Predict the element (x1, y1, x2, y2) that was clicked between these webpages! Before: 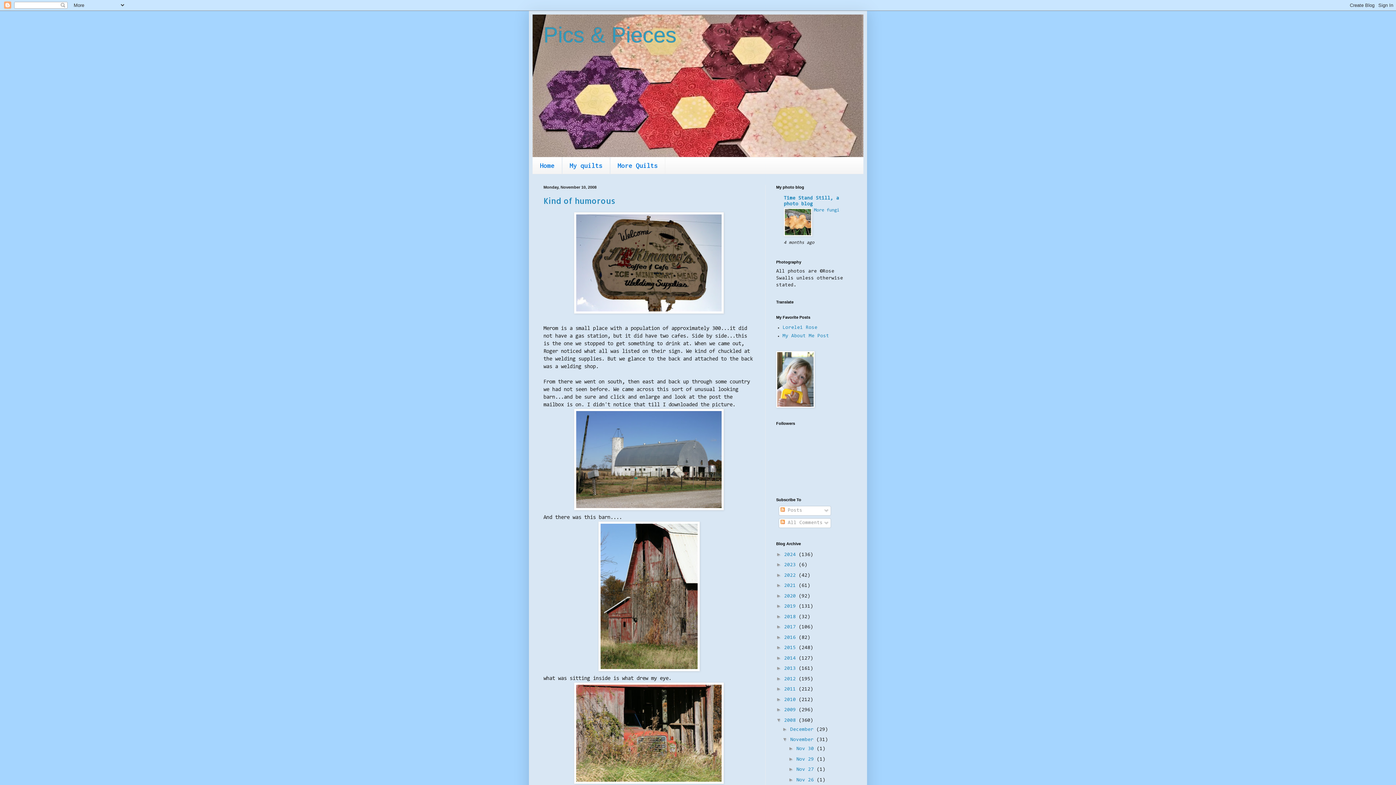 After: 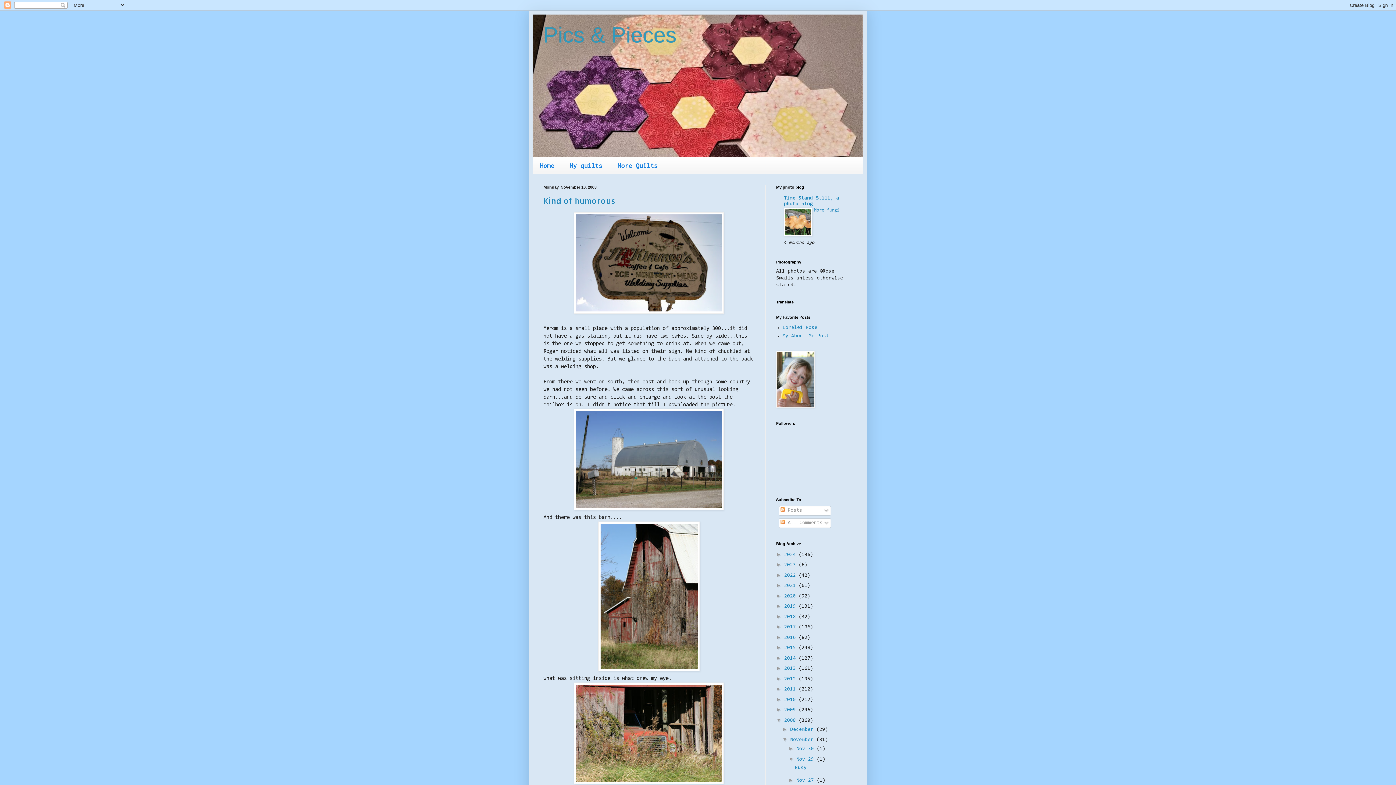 Action: bbox: (788, 756, 796, 762) label: ►  